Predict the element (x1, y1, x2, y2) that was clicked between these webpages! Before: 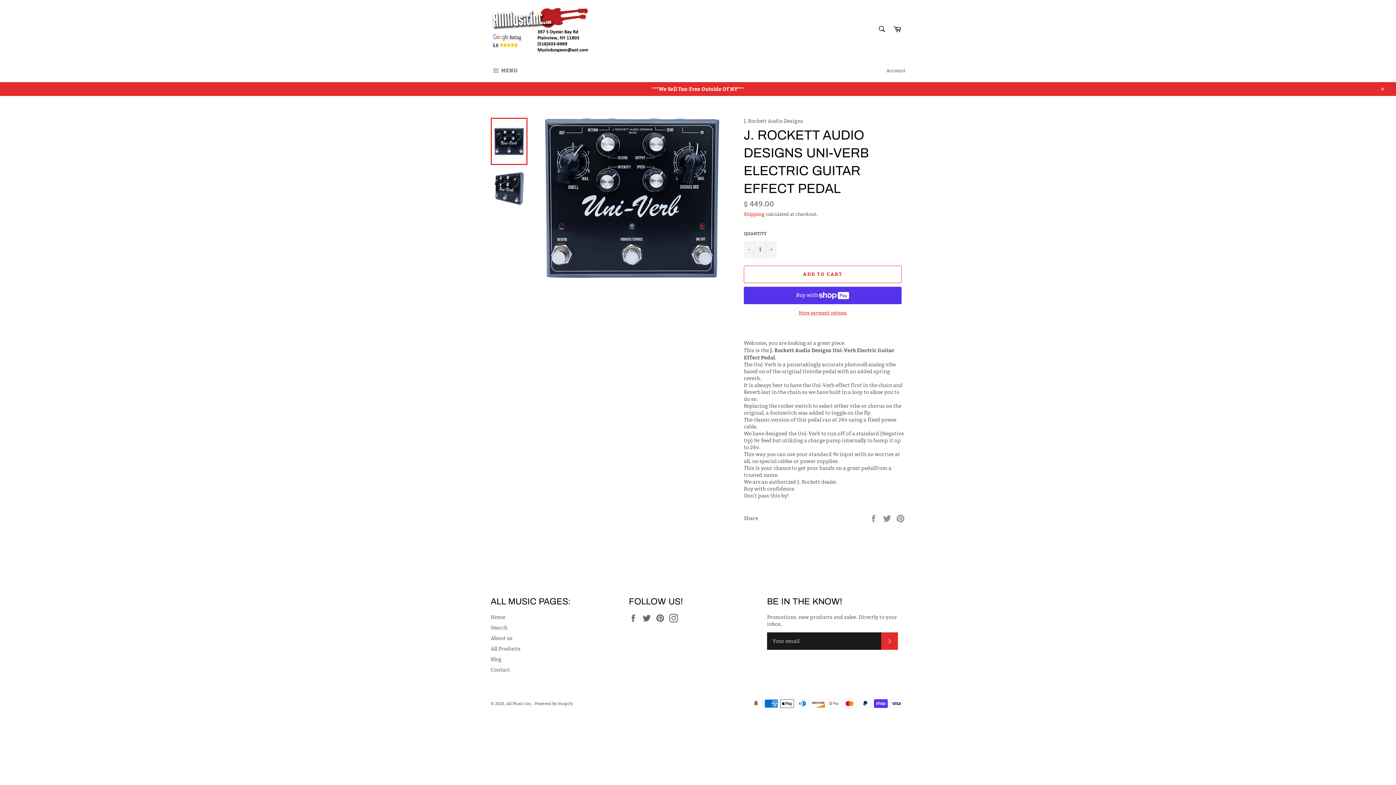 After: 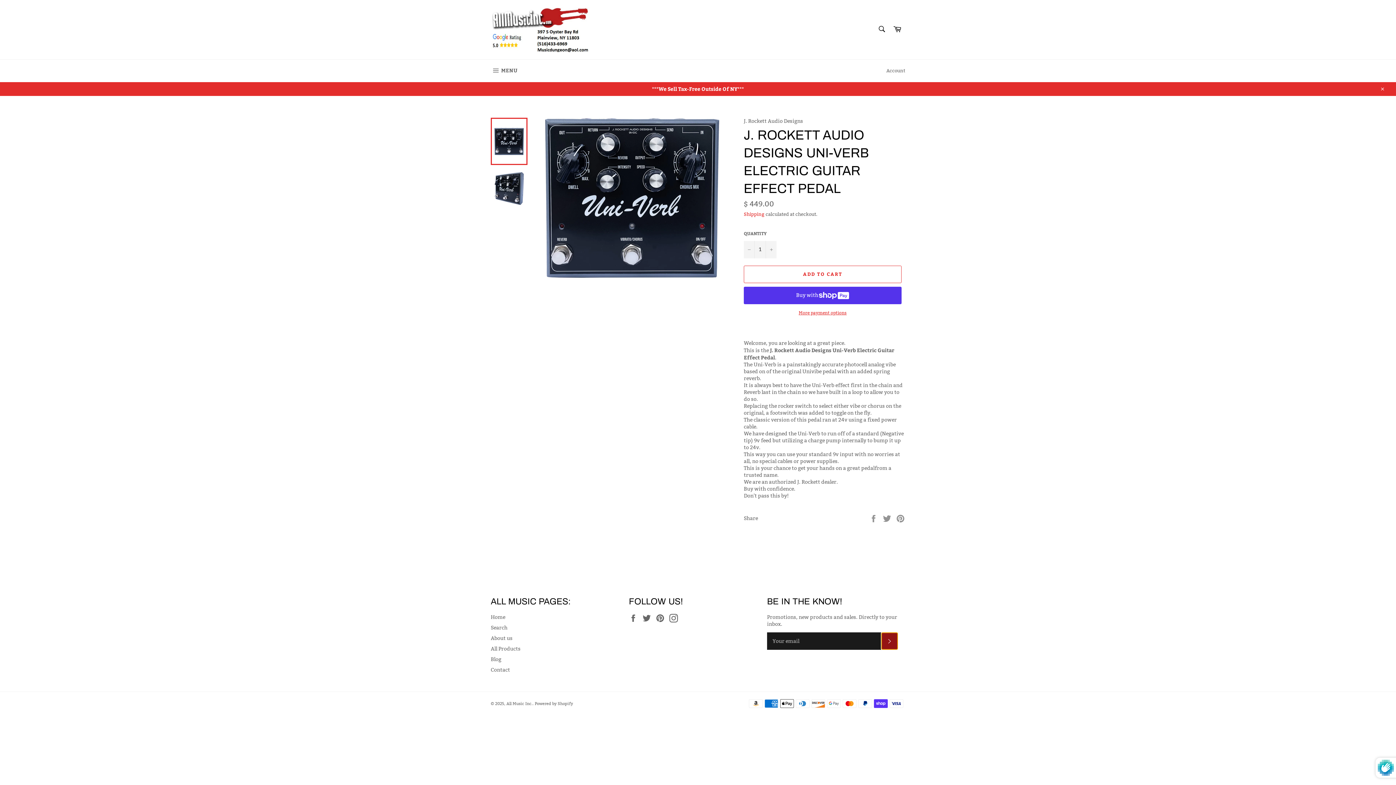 Action: label: SUBSCRIBE bbox: (881, 632, 898, 650)